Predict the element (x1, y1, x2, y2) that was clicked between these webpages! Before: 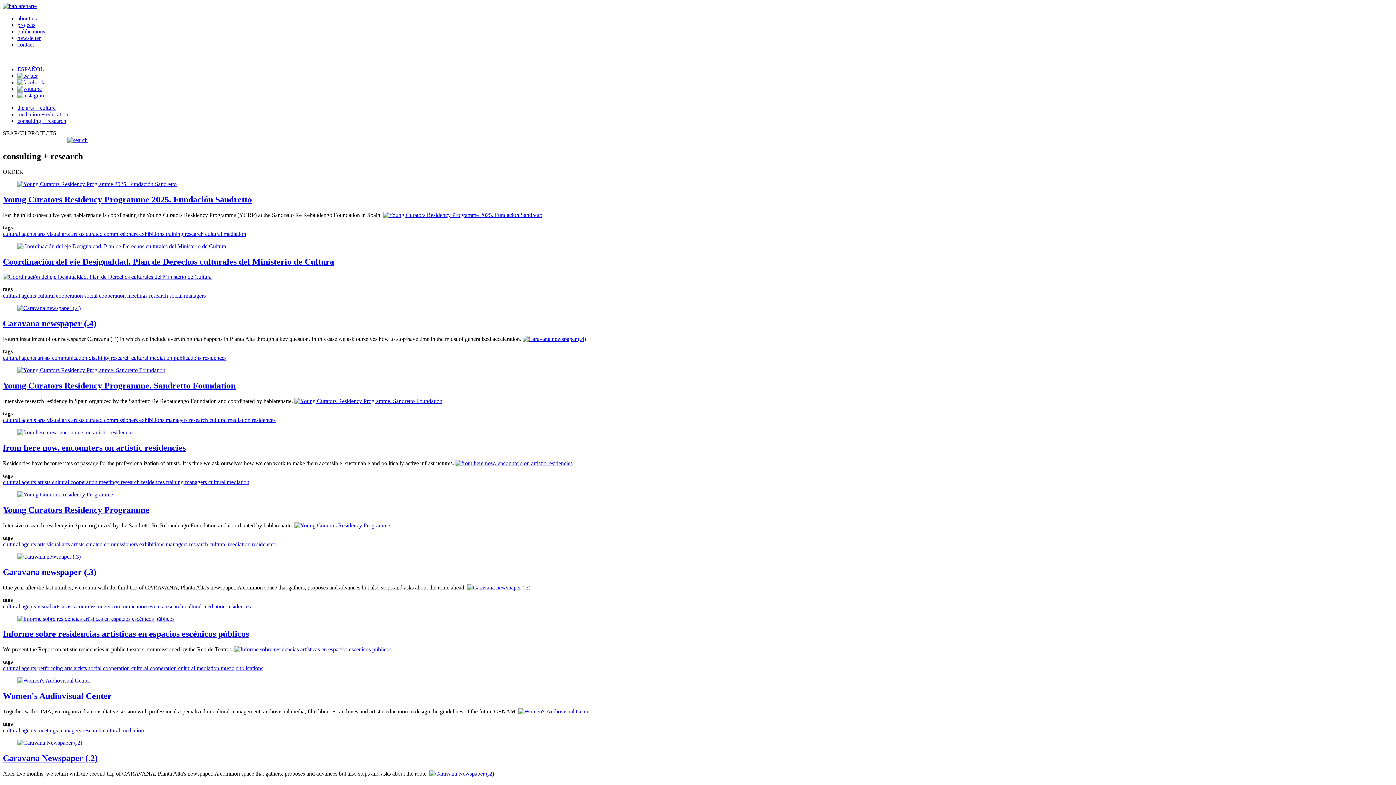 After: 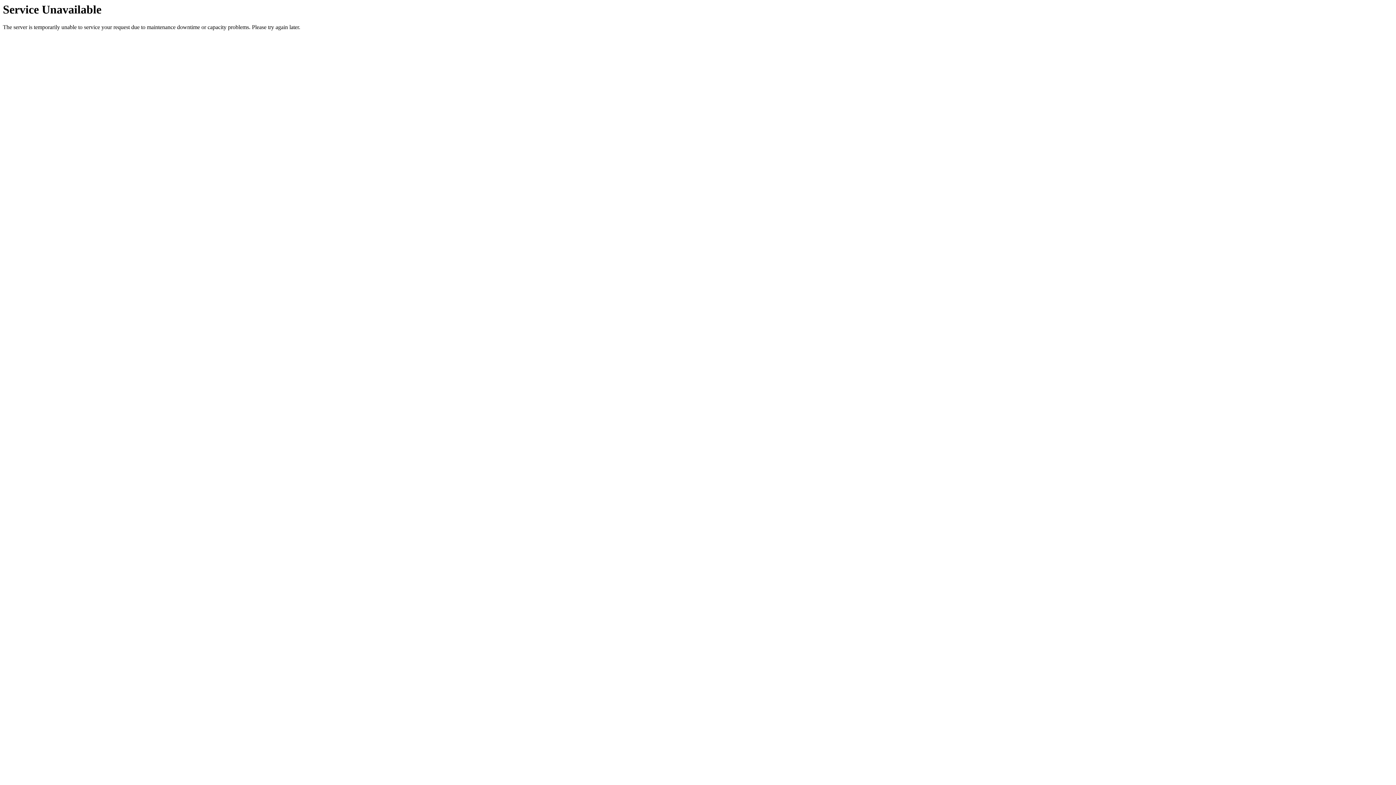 Action: bbox: (17, 553, 80, 559)